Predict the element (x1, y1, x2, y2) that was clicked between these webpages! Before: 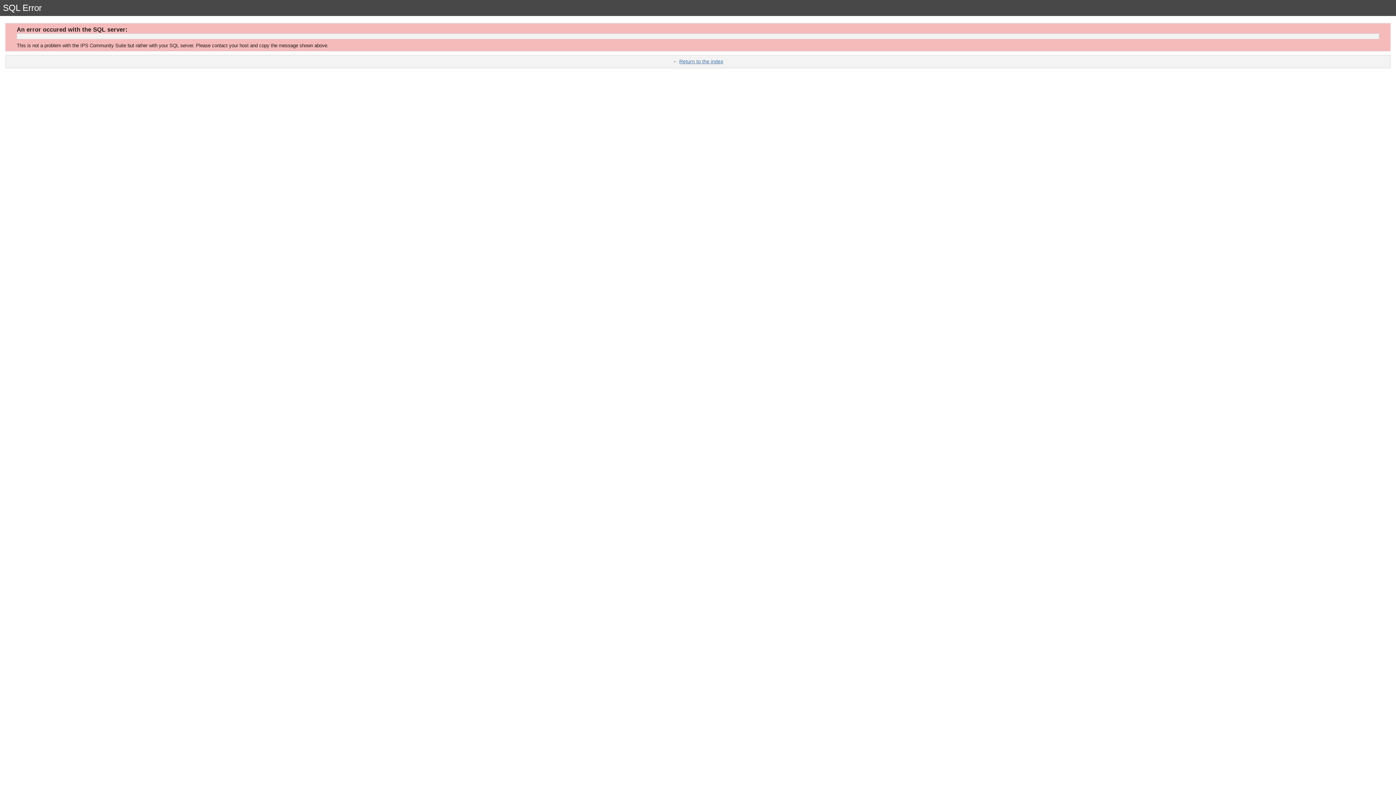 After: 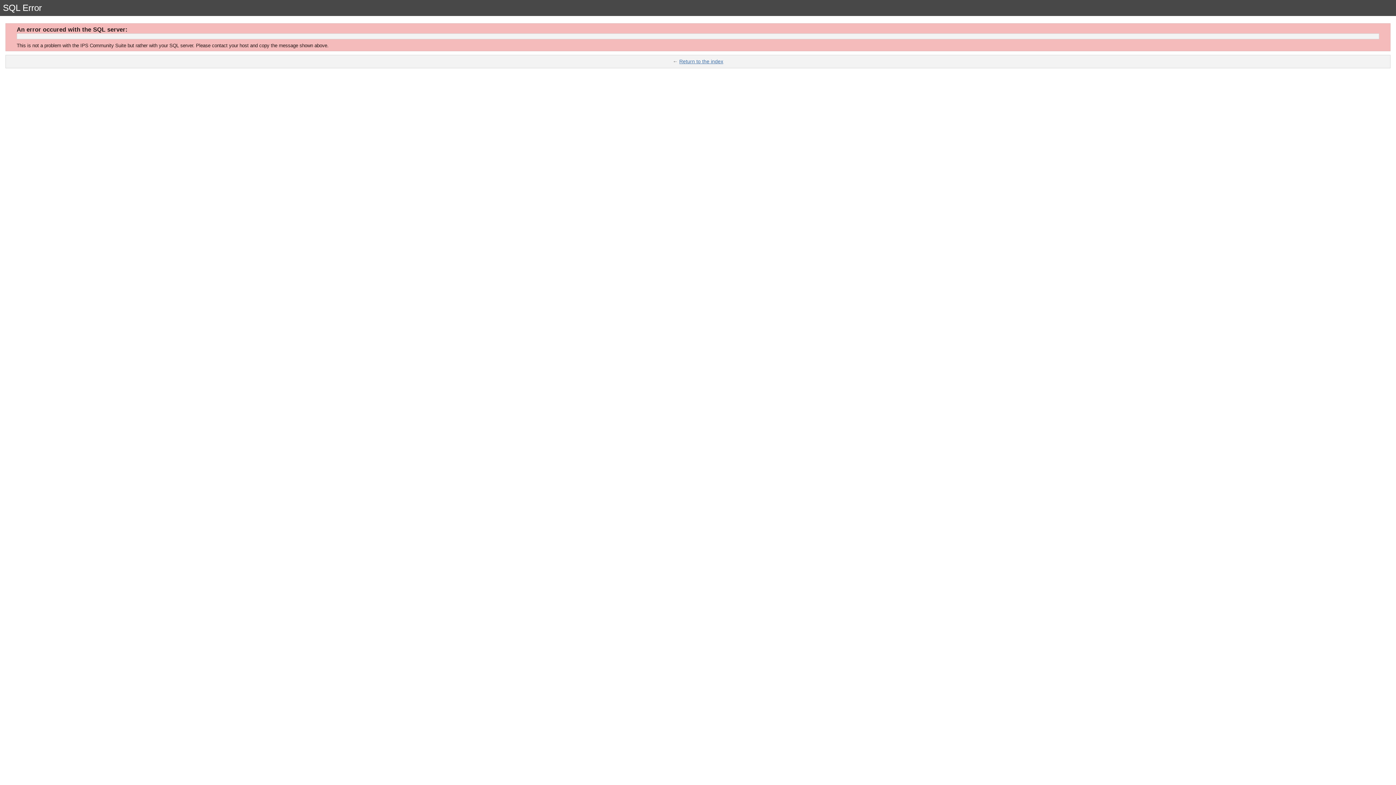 Action: bbox: (679, 58, 723, 64) label: Return to the index